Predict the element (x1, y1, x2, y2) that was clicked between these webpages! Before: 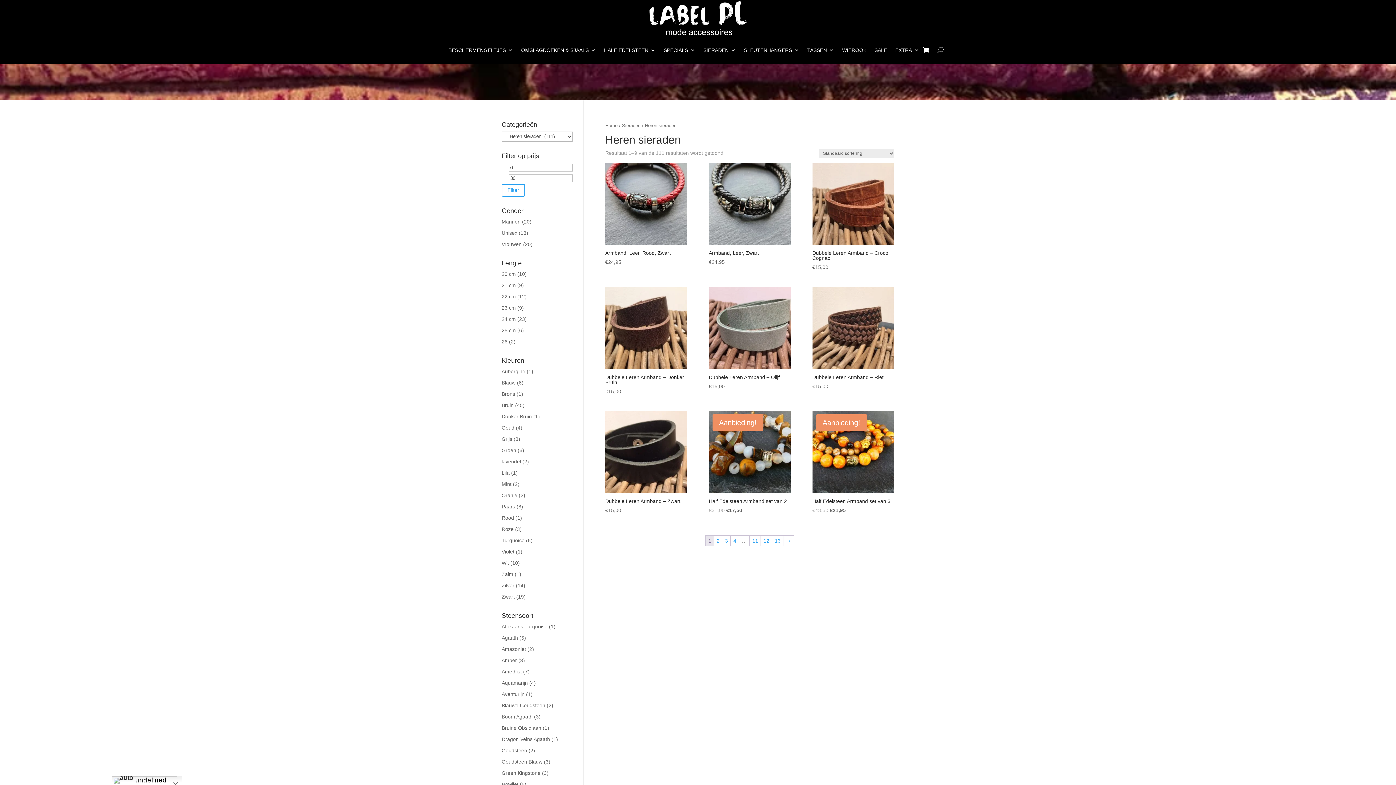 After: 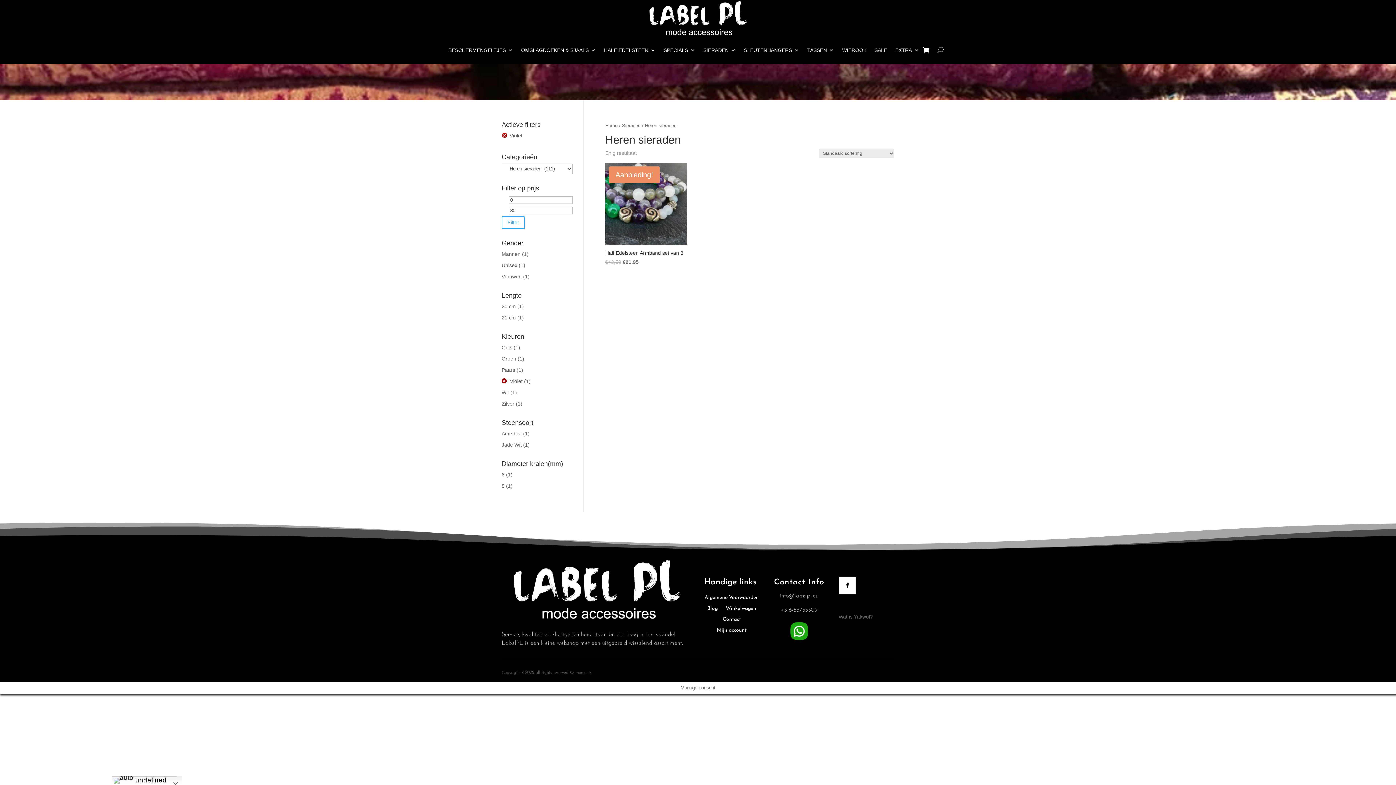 Action: bbox: (501, 548, 514, 555) label: Violet